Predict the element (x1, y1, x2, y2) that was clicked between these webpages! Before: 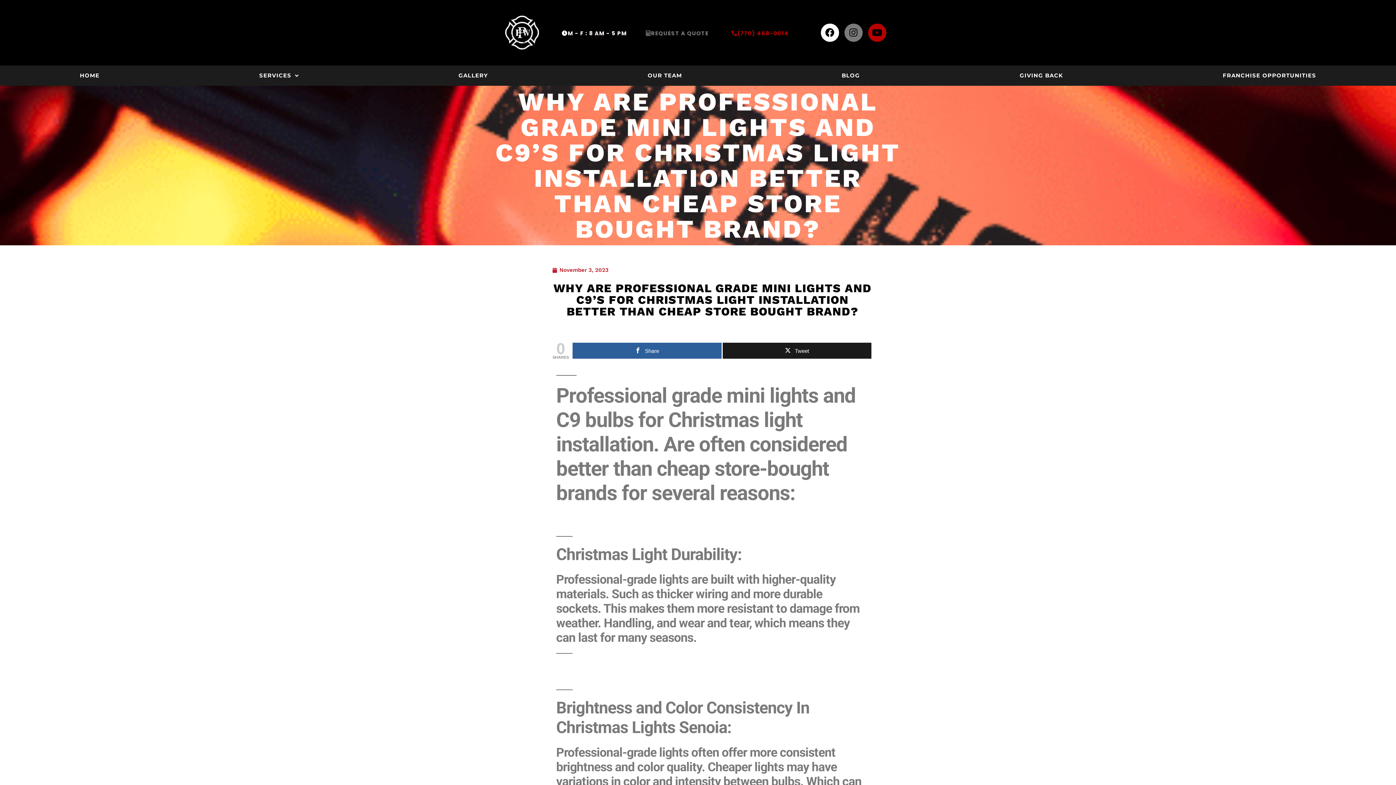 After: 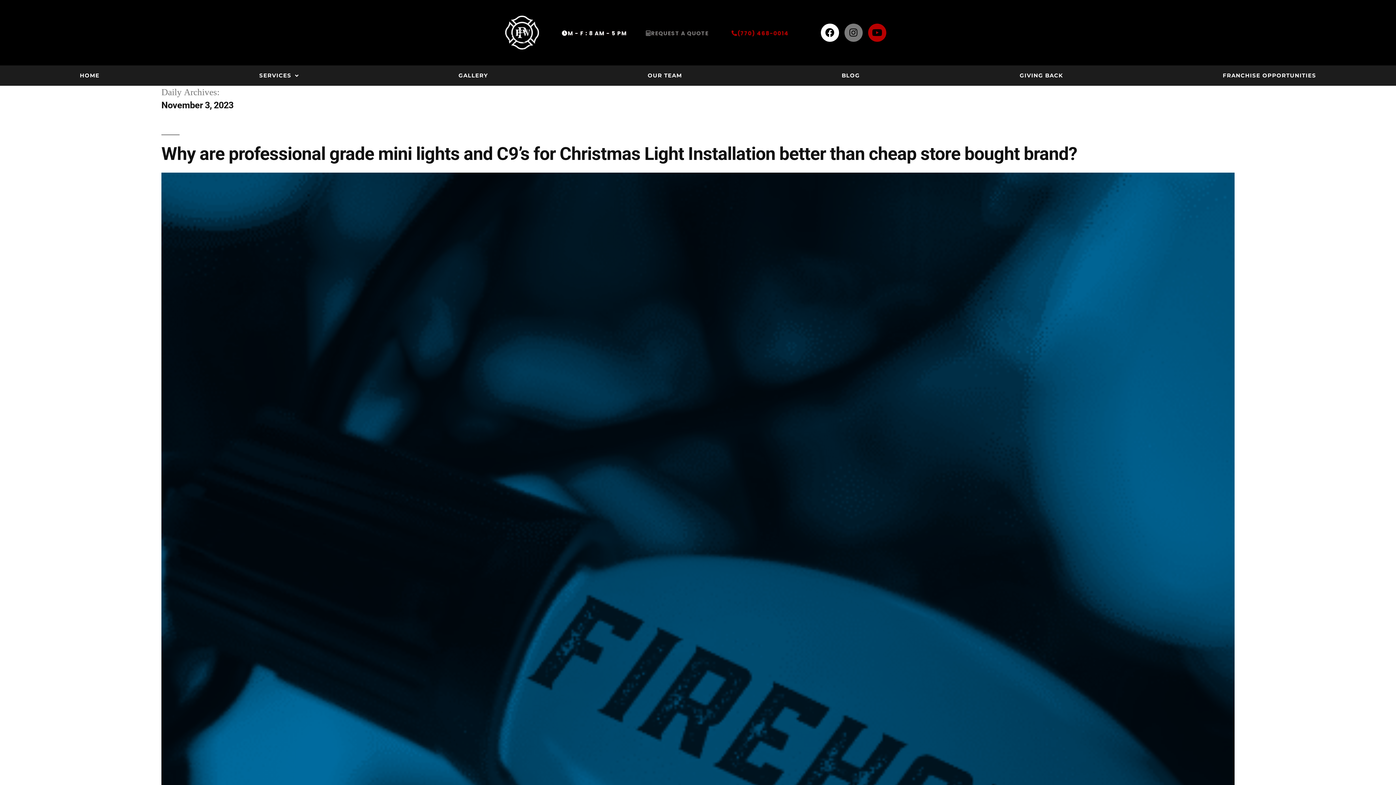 Action: bbox: (552, 265, 608, 275) label: November 3, 2023